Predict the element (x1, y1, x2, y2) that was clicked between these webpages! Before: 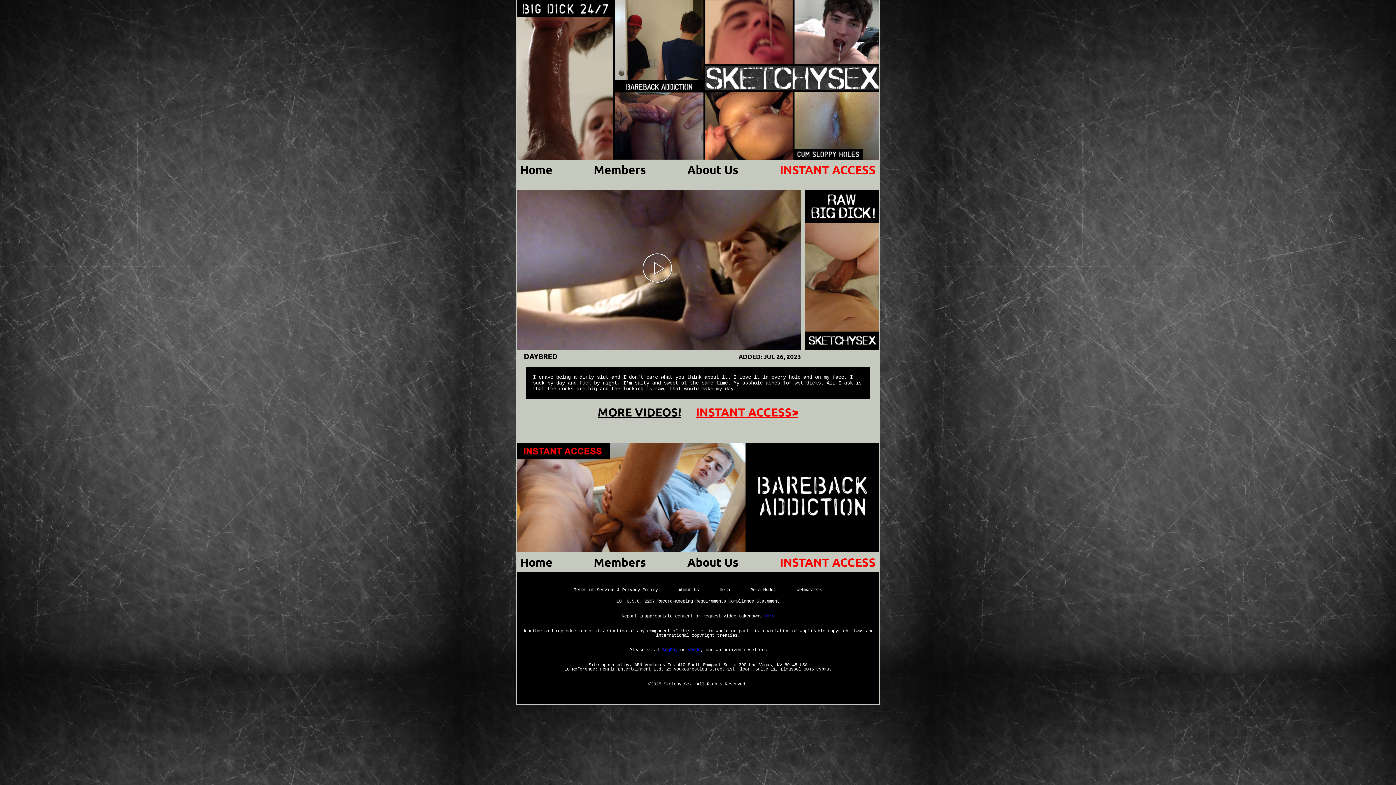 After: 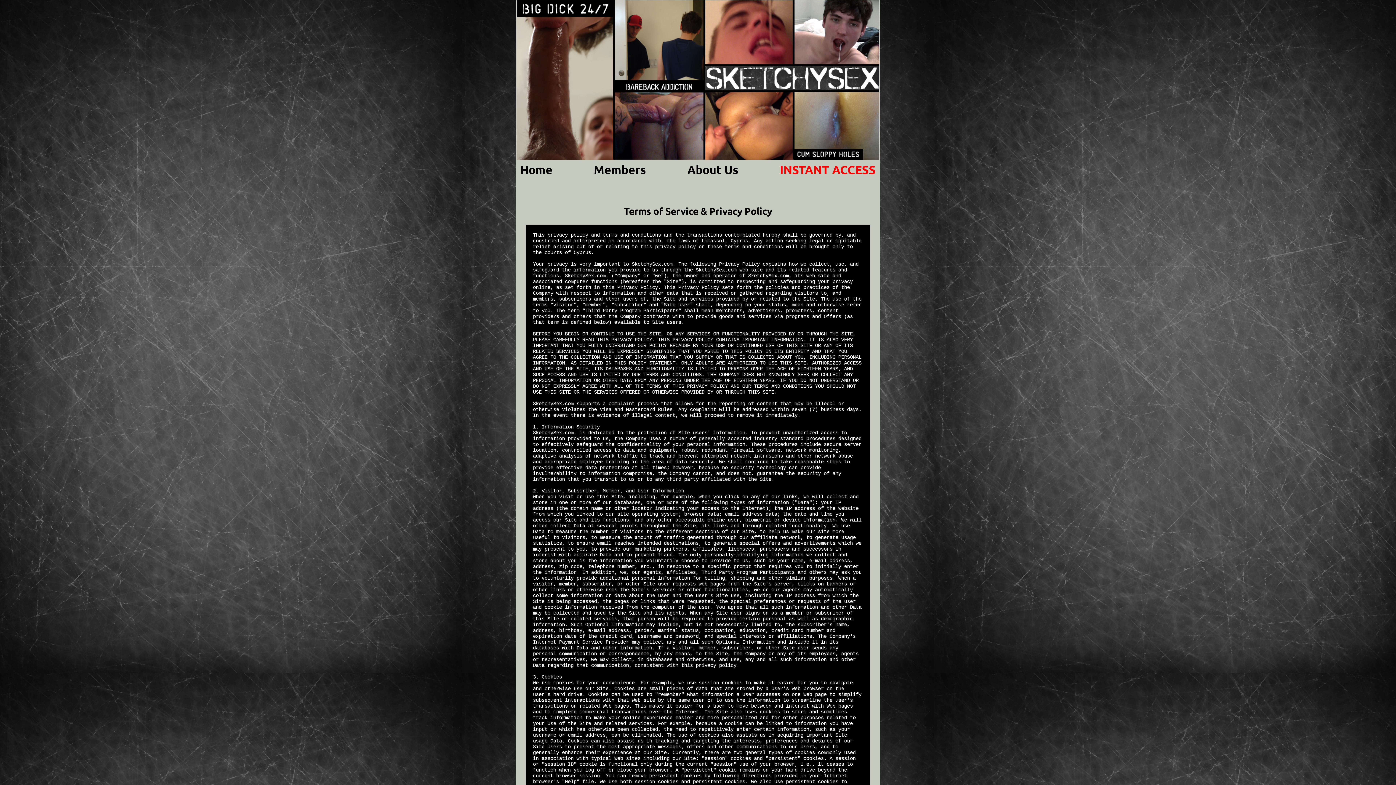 Action: bbox: (564, 586, 667, 594) label: Terms of Service & Privacy Policy